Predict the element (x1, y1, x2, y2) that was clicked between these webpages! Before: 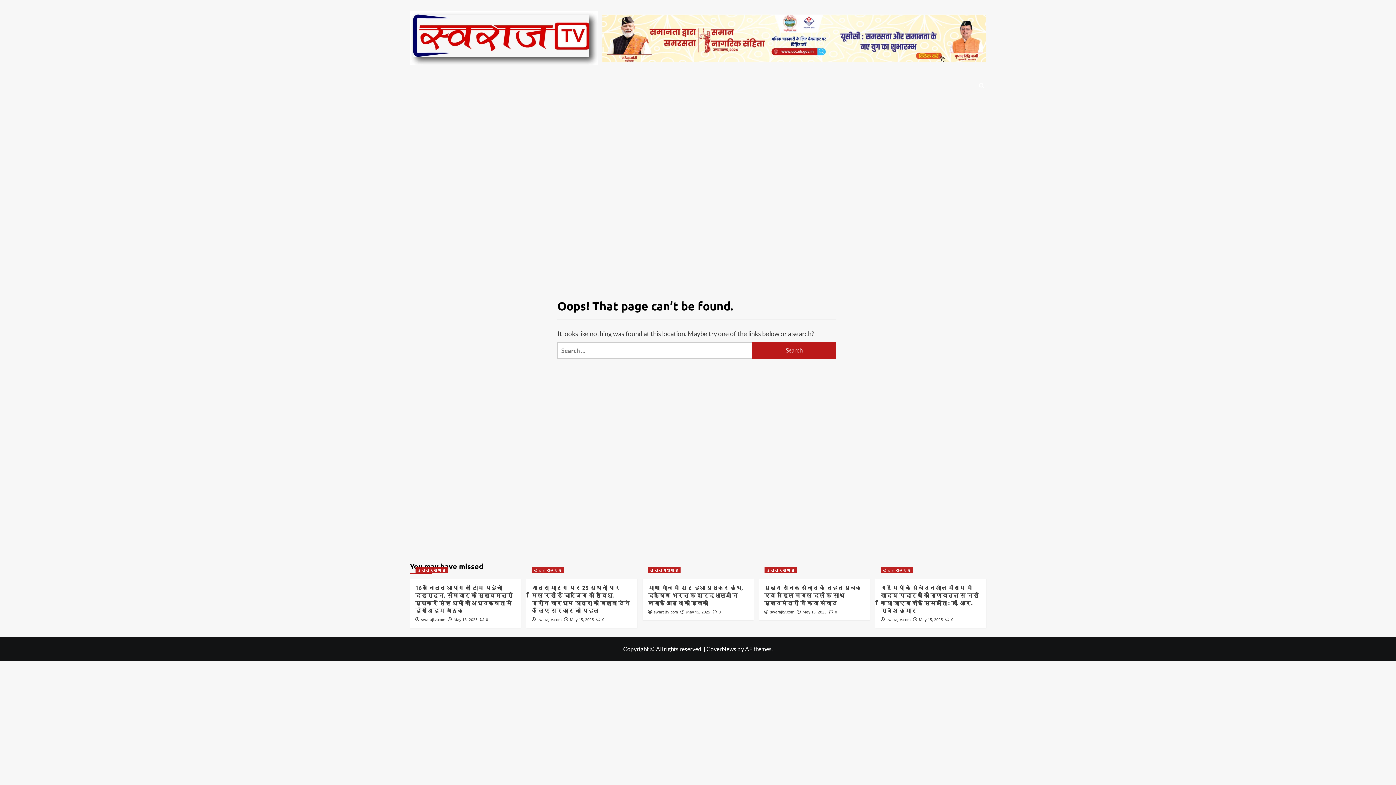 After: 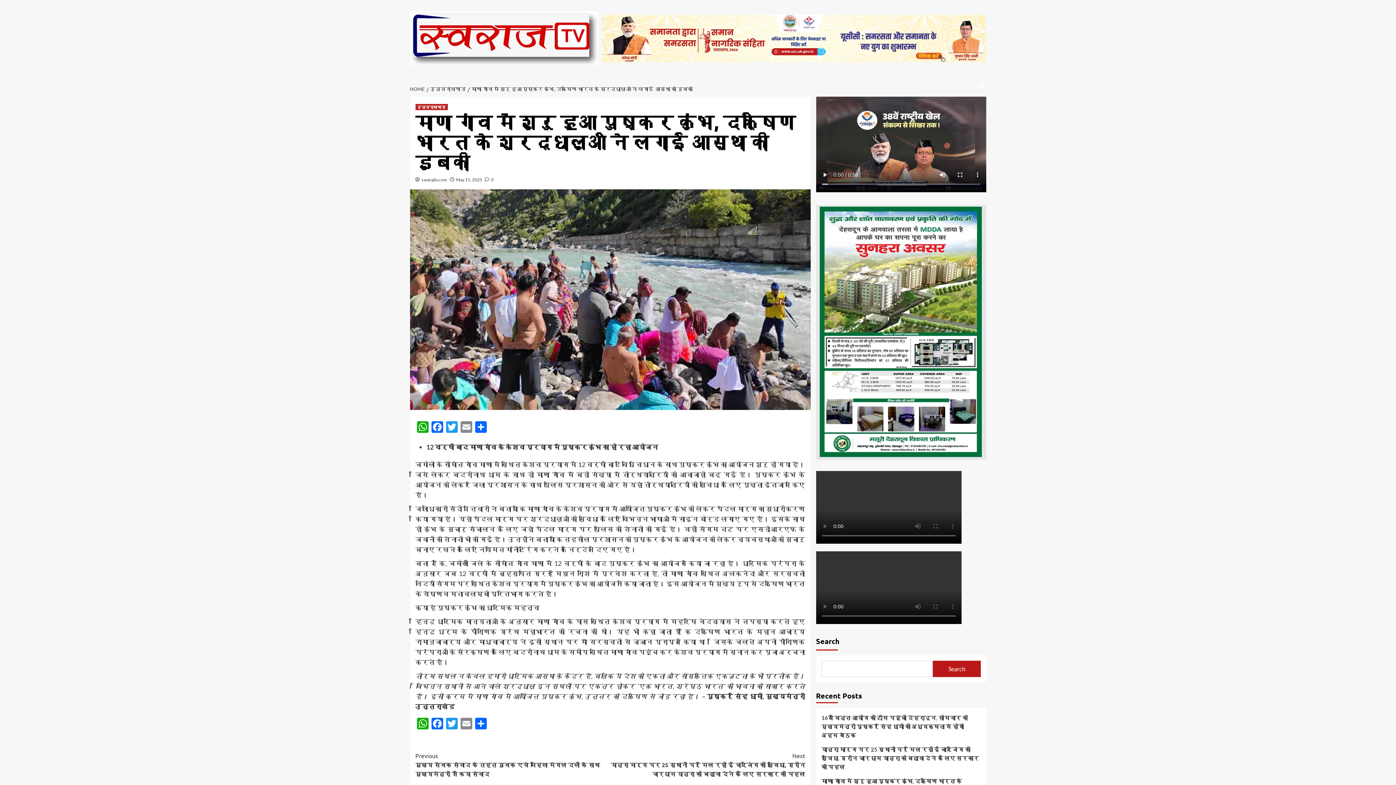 Action: bbox: (712, 609, 720, 614) label:  0